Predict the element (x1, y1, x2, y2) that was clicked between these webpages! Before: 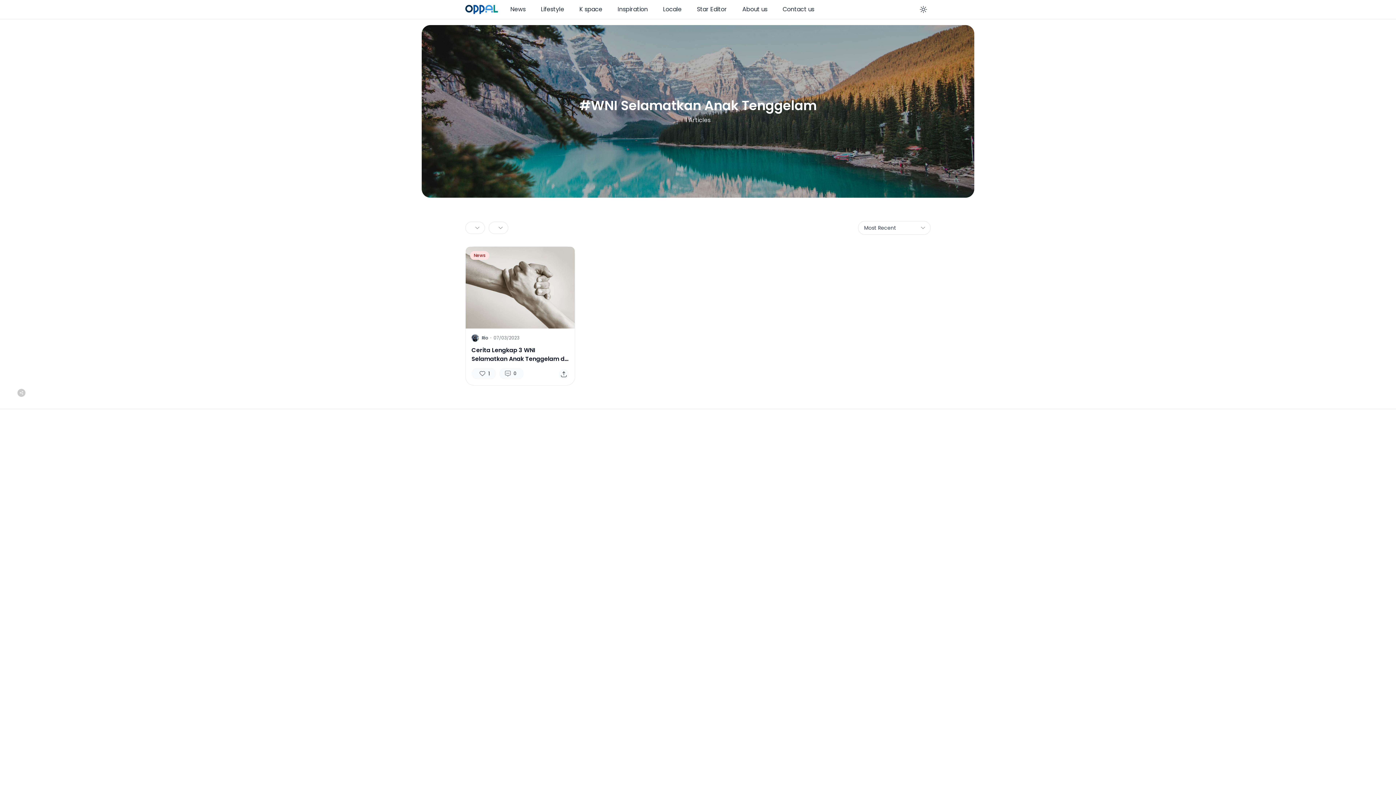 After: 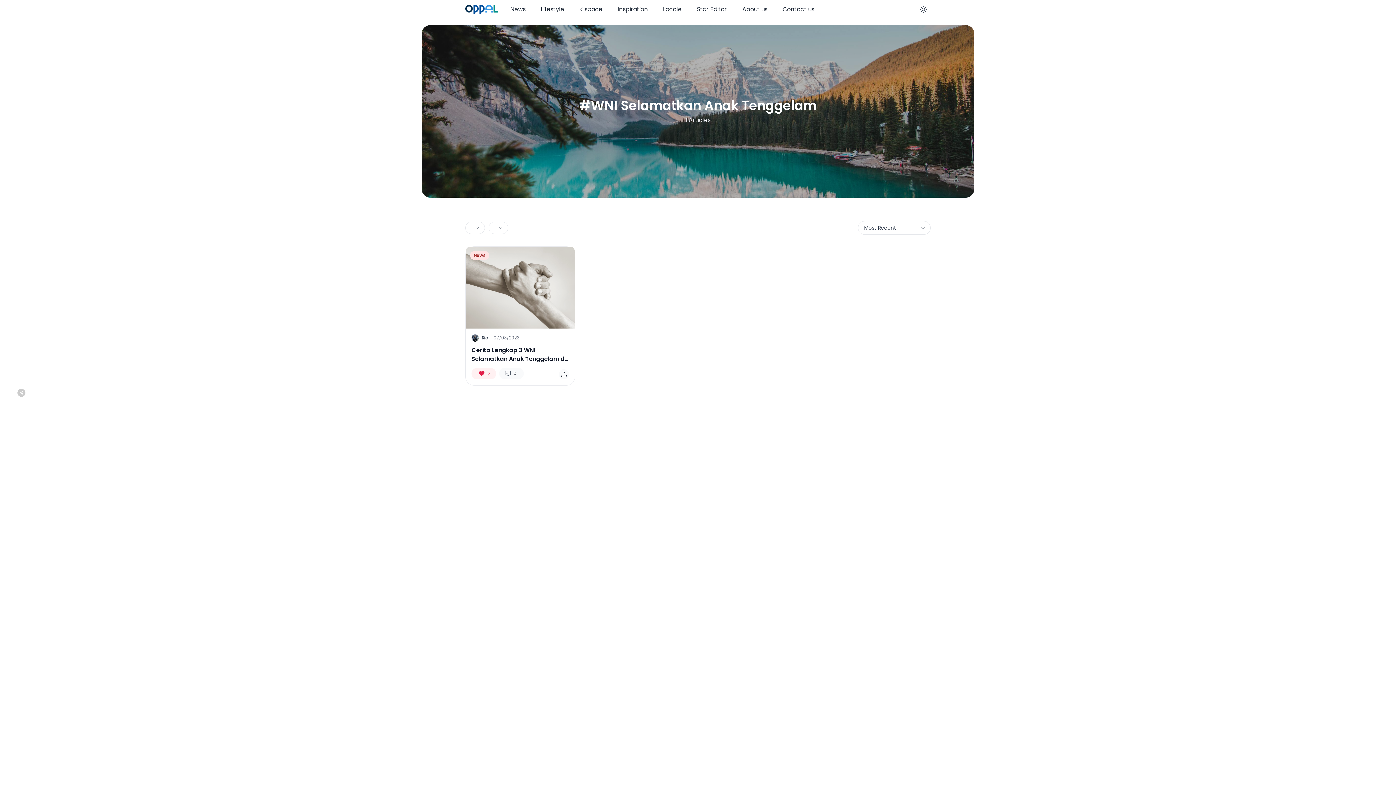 Action: bbox: (471, 368, 496, 379) label: 1